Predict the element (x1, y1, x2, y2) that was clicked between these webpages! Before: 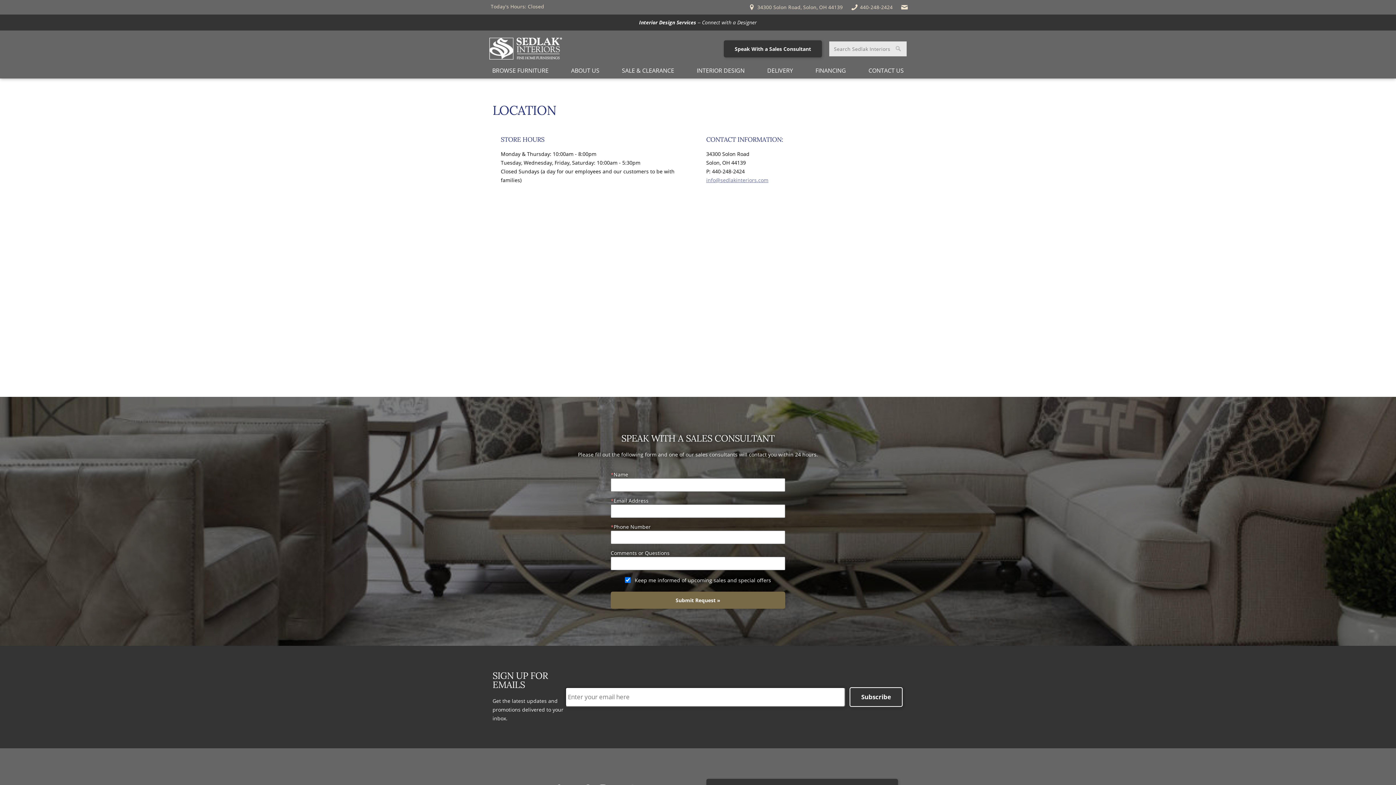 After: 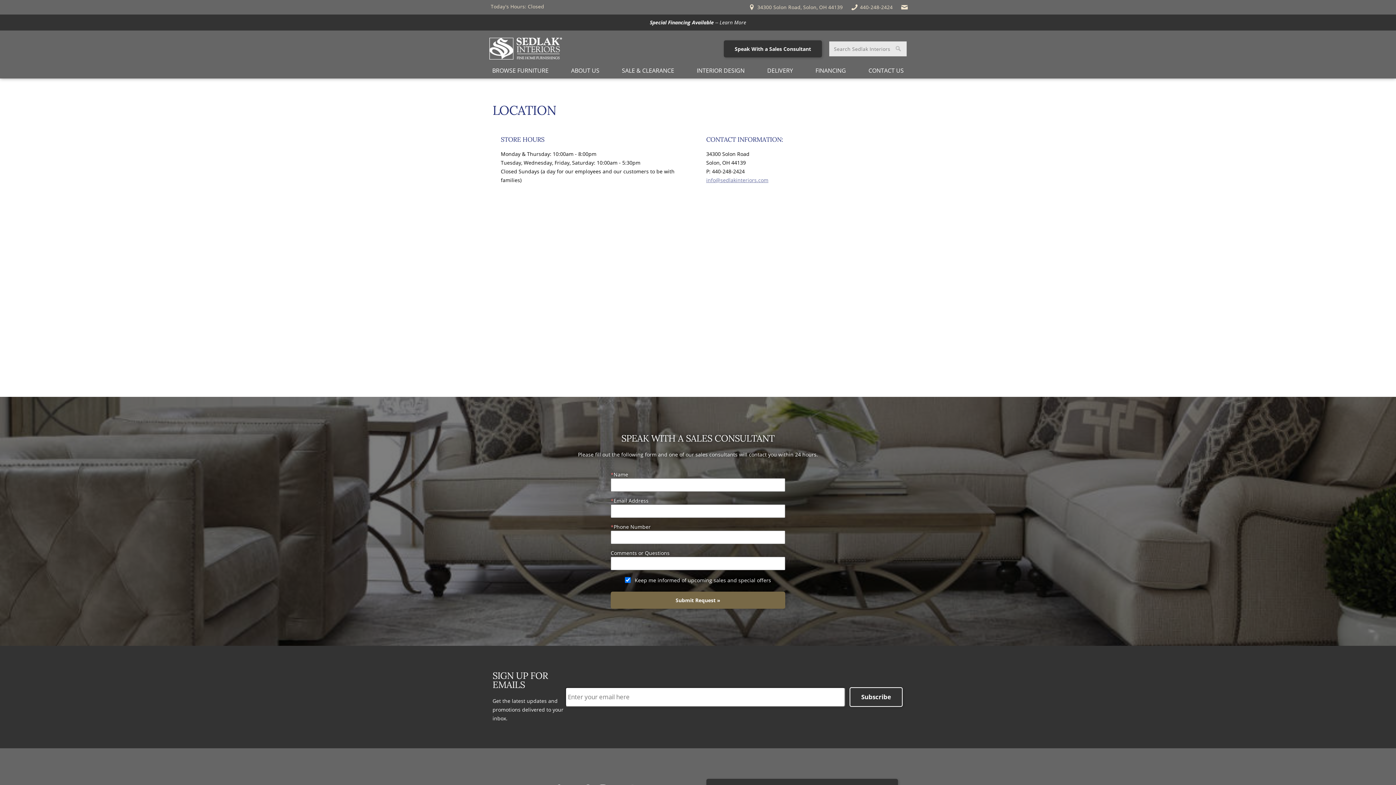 Action: label:  34300 Solon Road, Solon, OH 44139 bbox: (748, 3, 842, 11)